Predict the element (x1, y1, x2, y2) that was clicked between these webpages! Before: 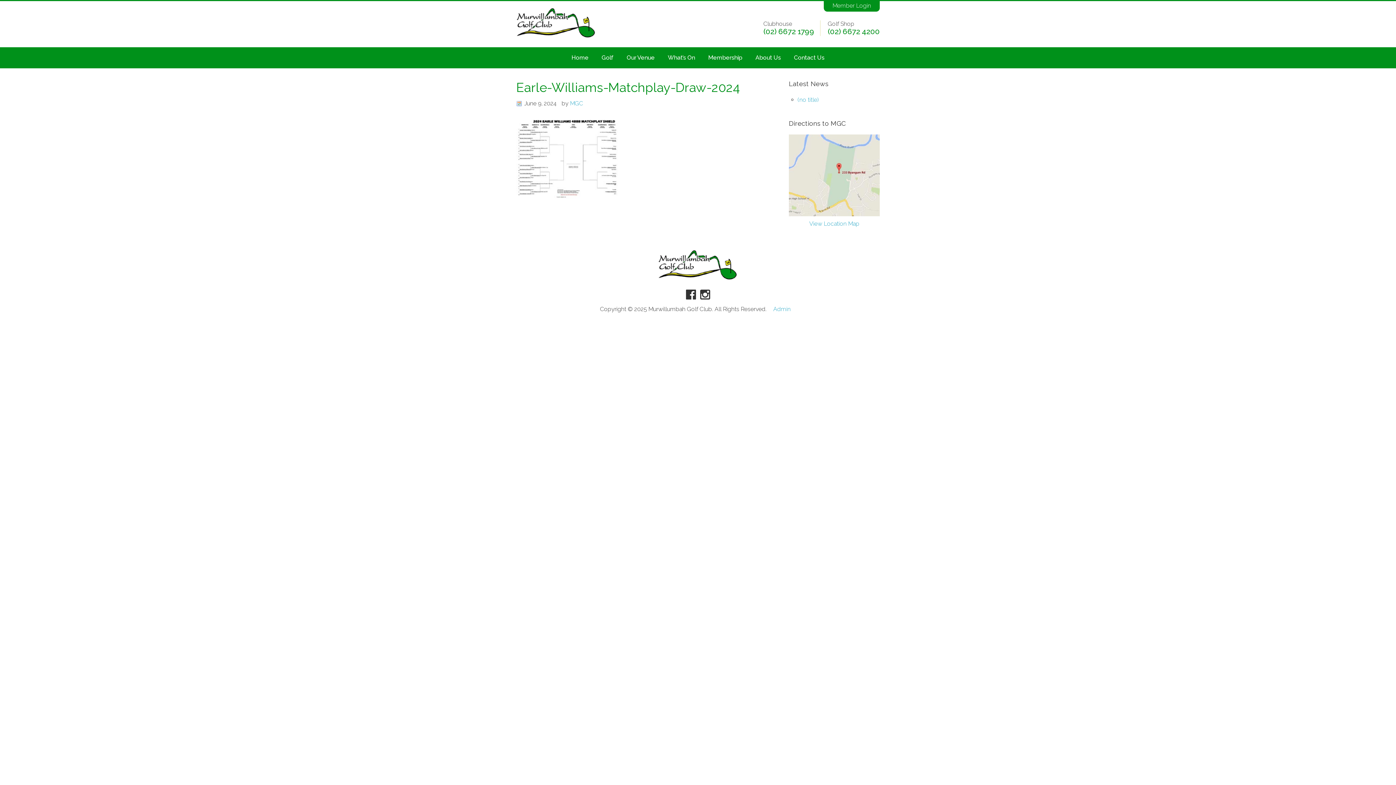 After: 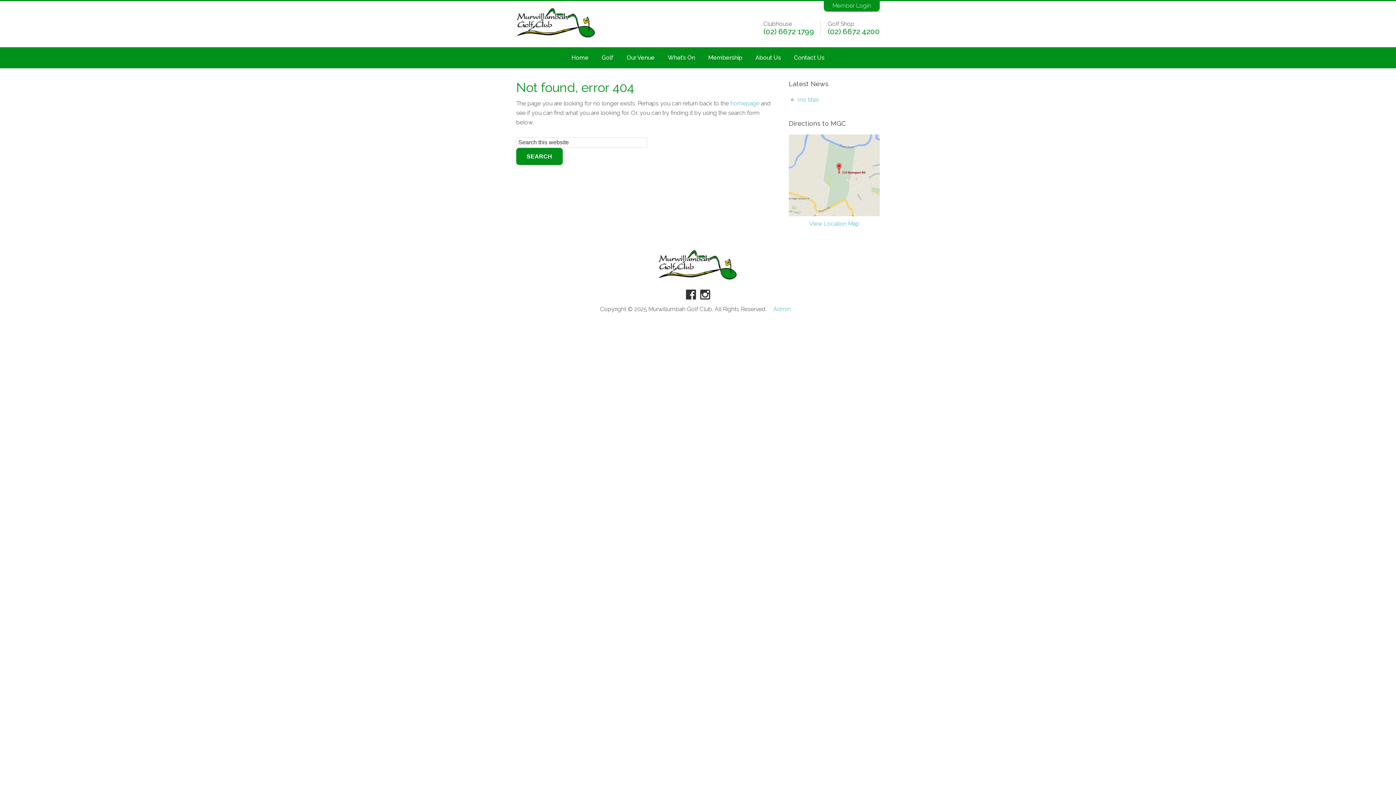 Action: bbox: (797, 94, 880, 105) label: (no title)